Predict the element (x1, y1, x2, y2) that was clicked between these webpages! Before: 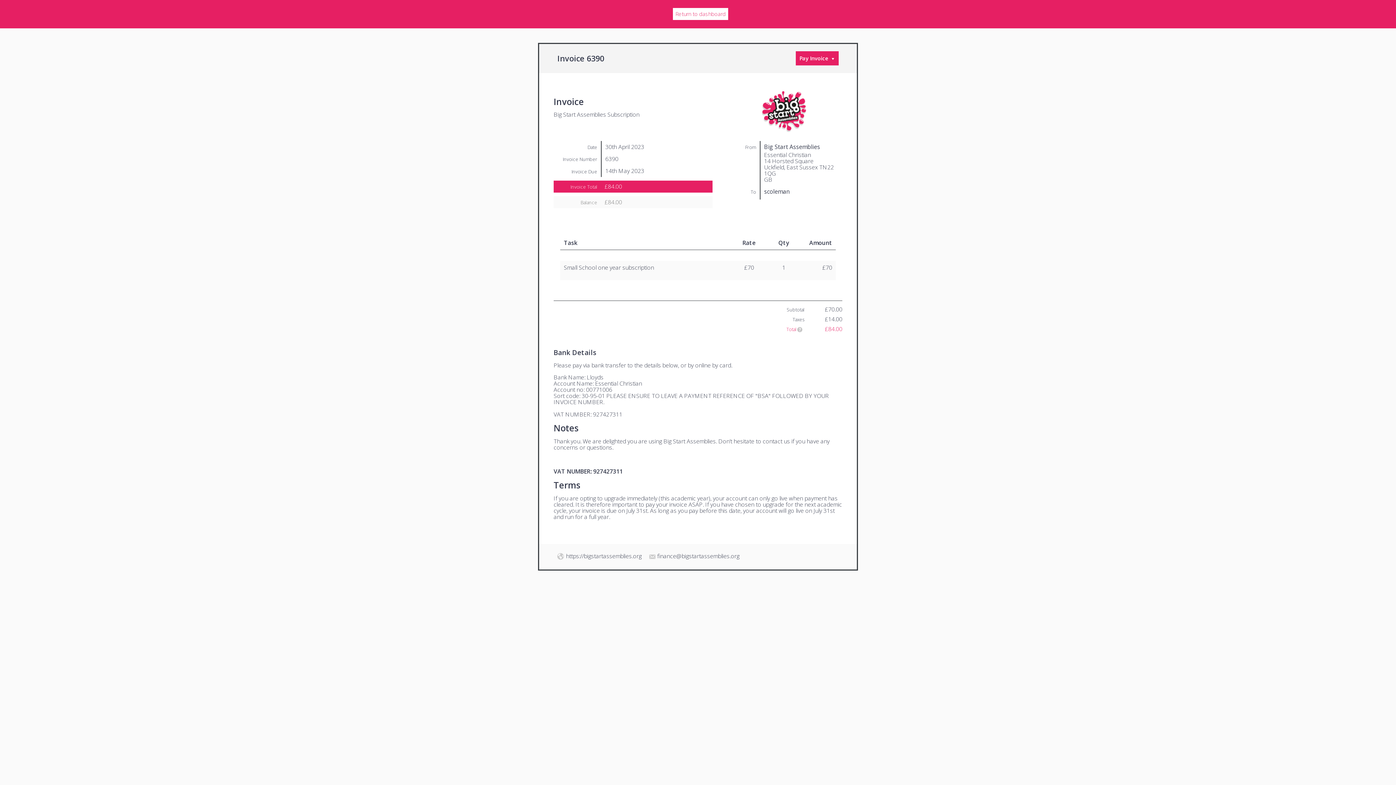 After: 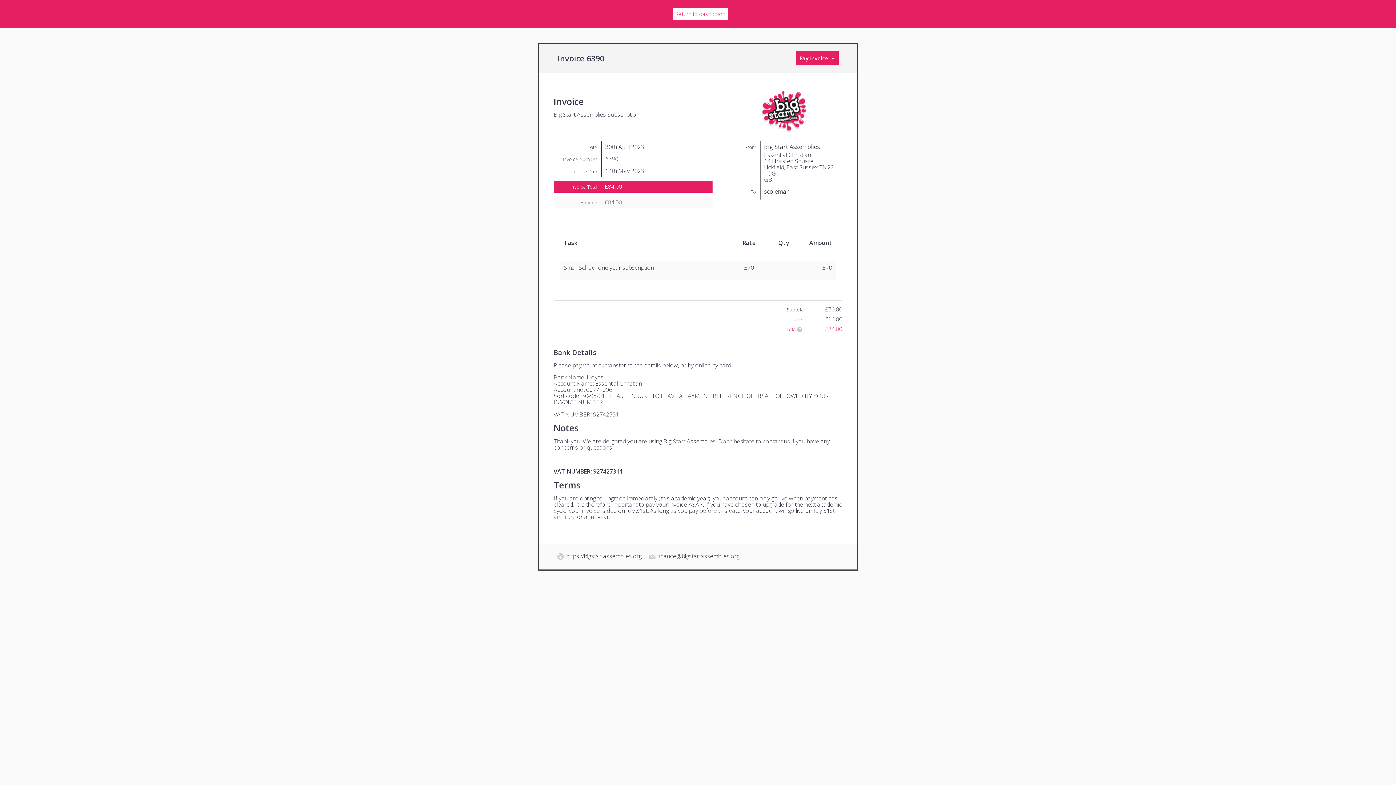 Action: label: finance@bigstartassemblies.org bbox: (657, 552, 739, 560)